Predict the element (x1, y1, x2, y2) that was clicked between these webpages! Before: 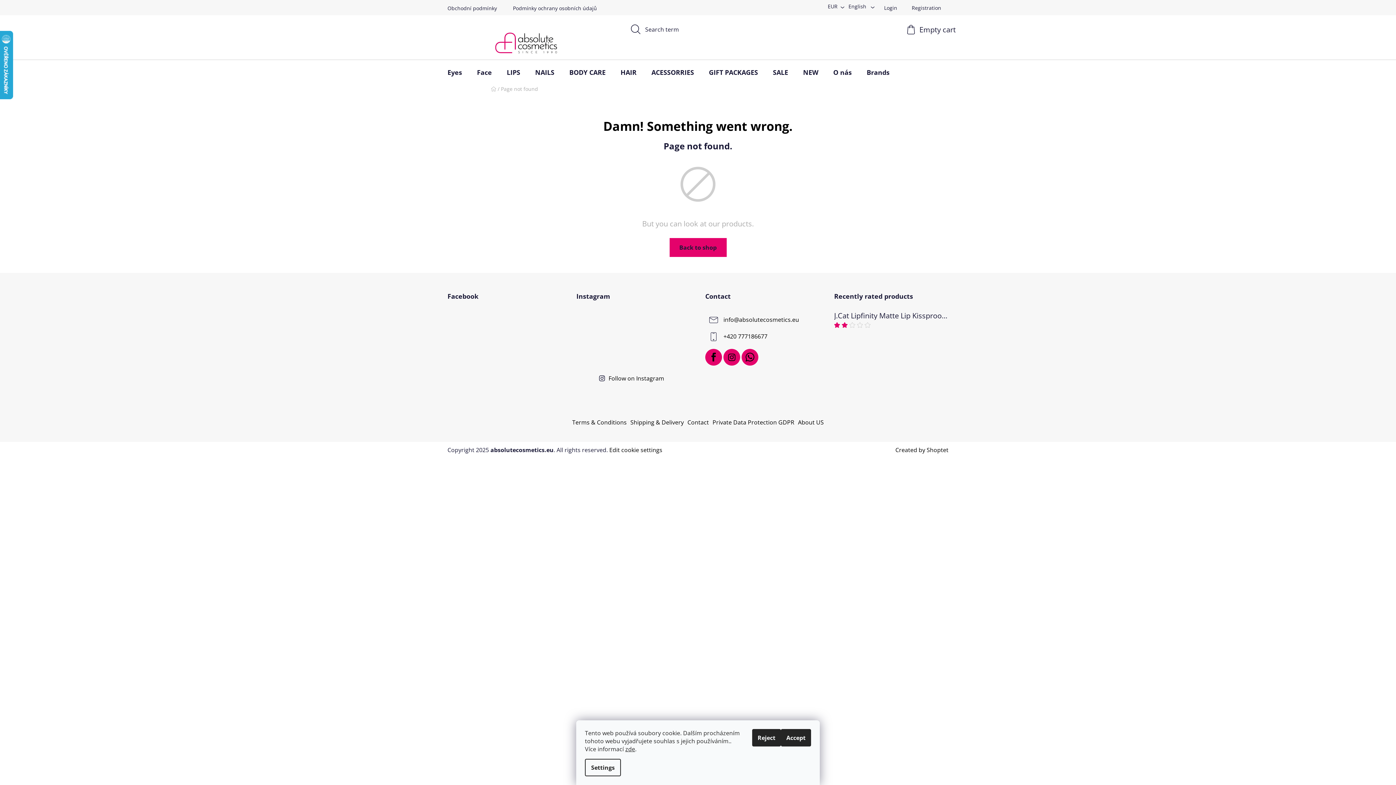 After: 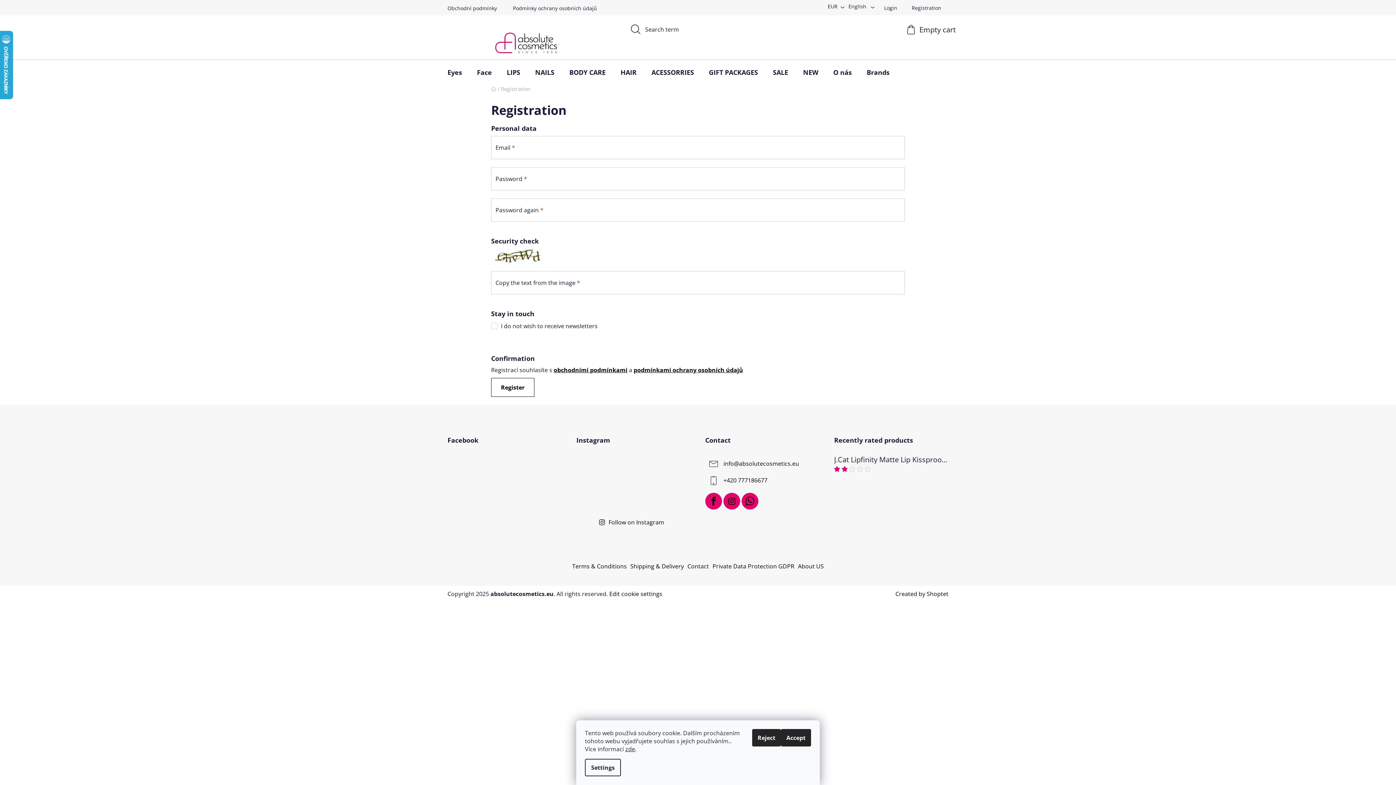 Action: label: Registration bbox: (904, 2, 948, 12)